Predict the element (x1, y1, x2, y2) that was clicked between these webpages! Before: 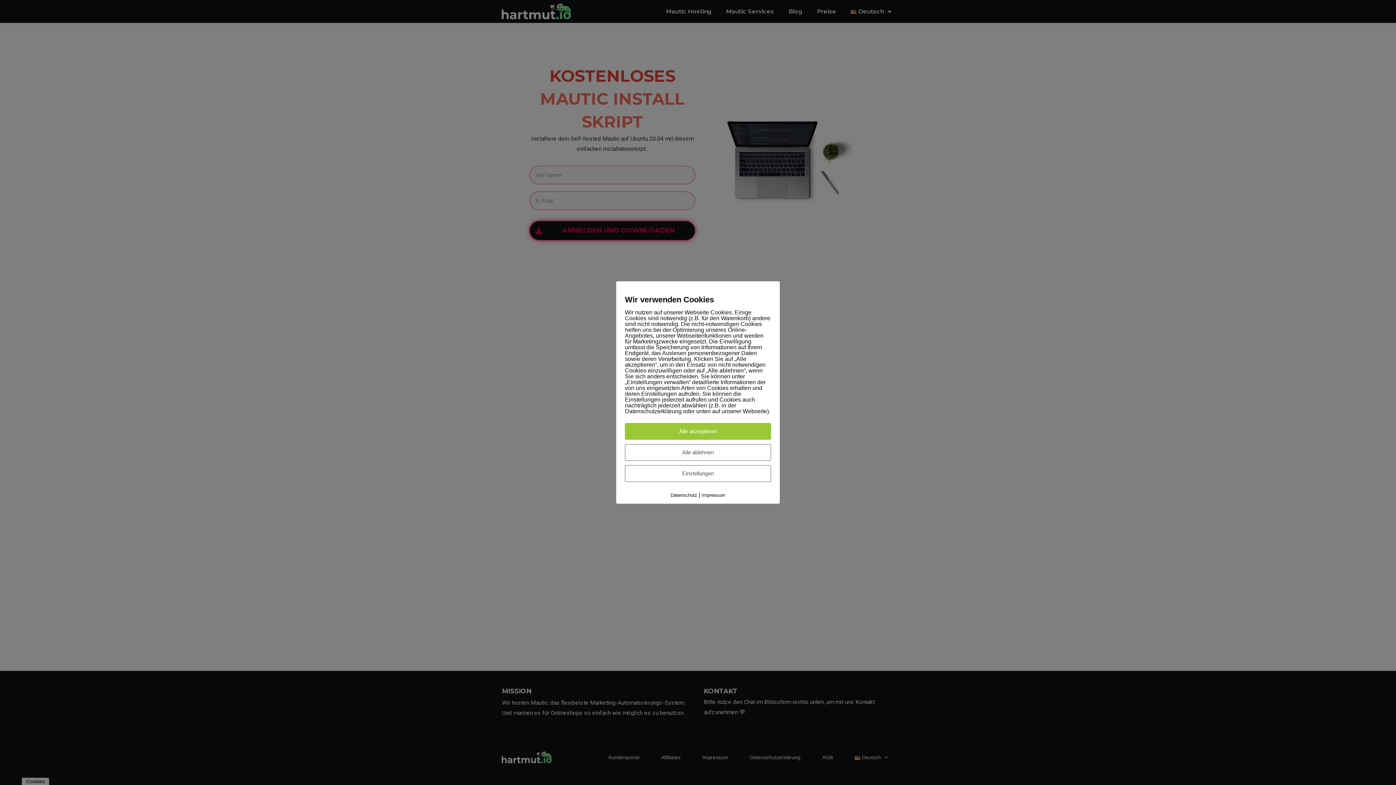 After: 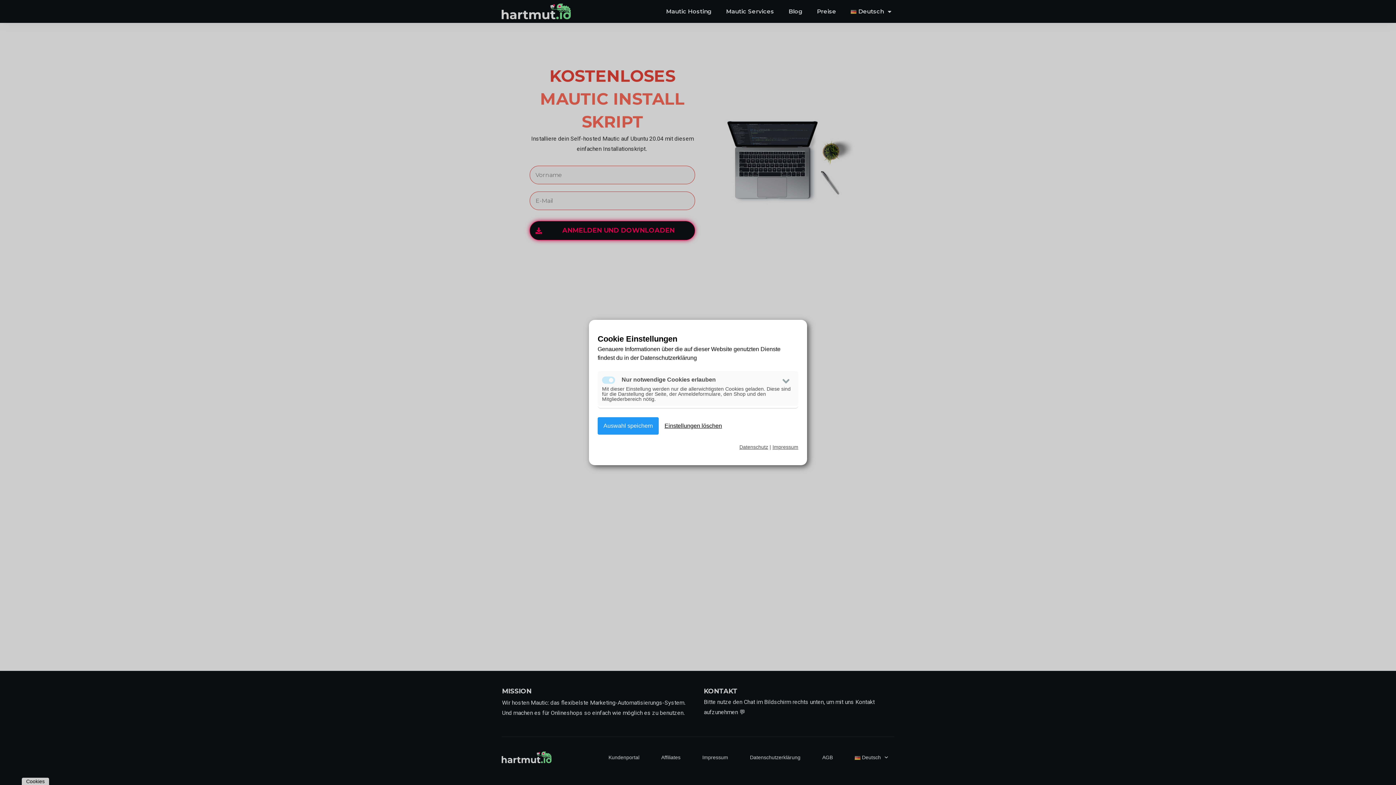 Action: label: Einstellungen bbox: (625, 465, 771, 482)